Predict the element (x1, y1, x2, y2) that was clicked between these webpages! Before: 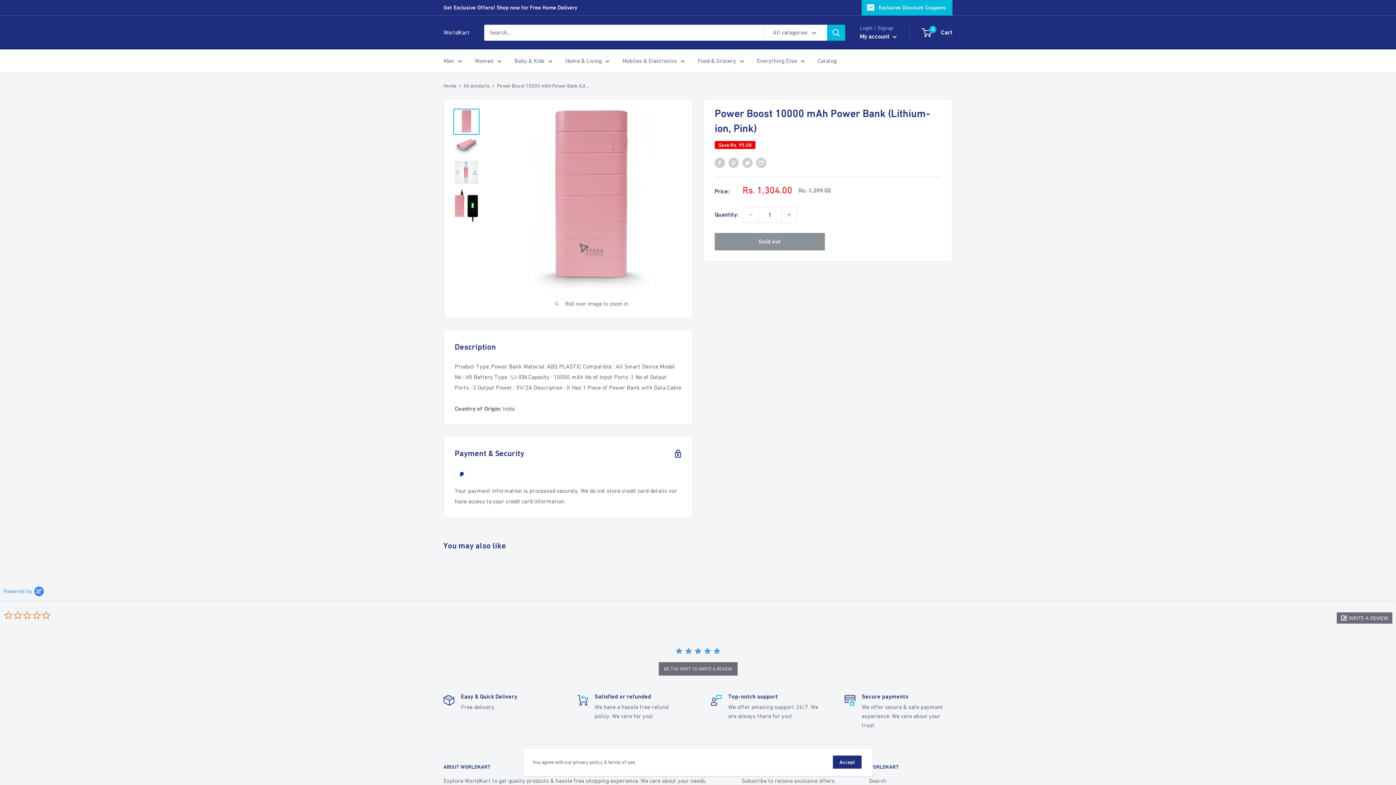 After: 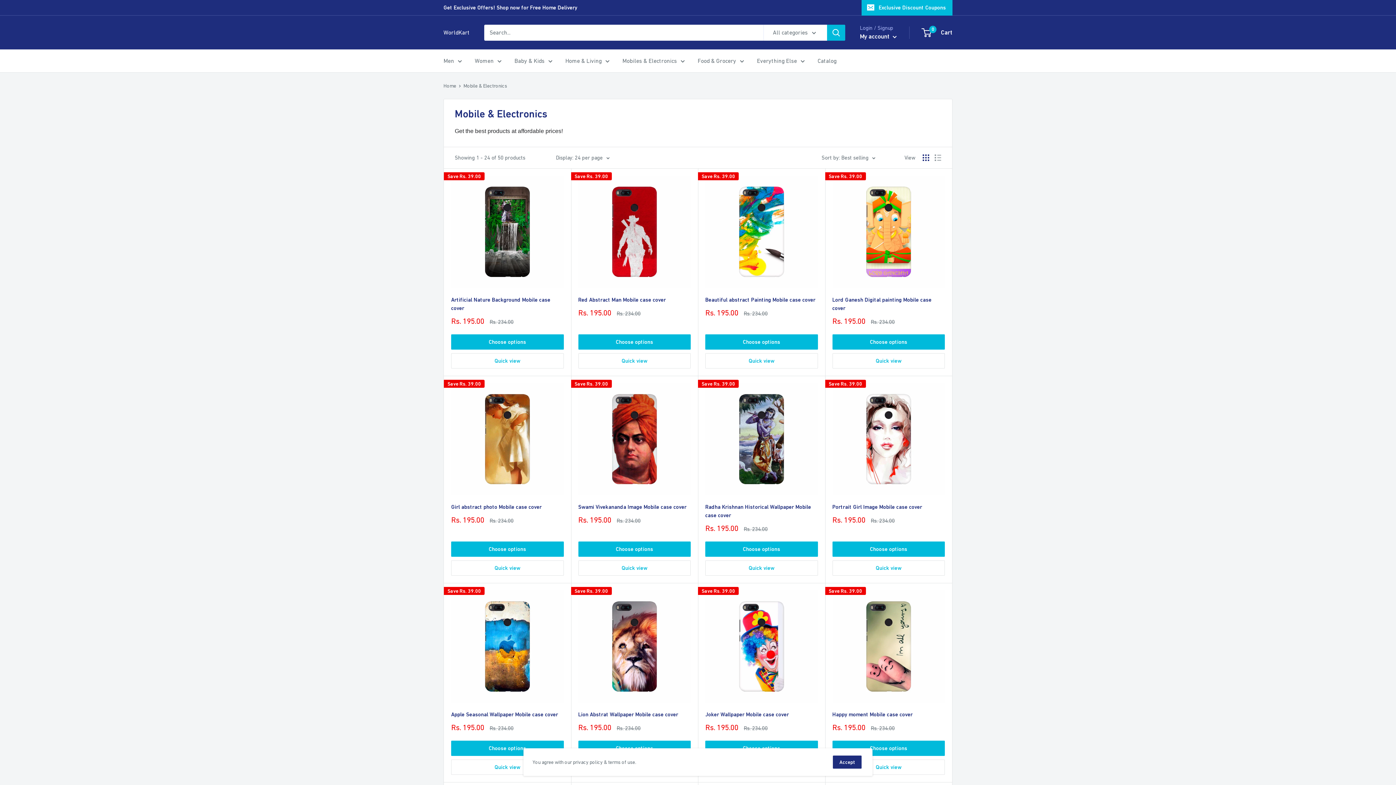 Action: bbox: (622, 55, 685, 66) label: Mobiles & Electronics